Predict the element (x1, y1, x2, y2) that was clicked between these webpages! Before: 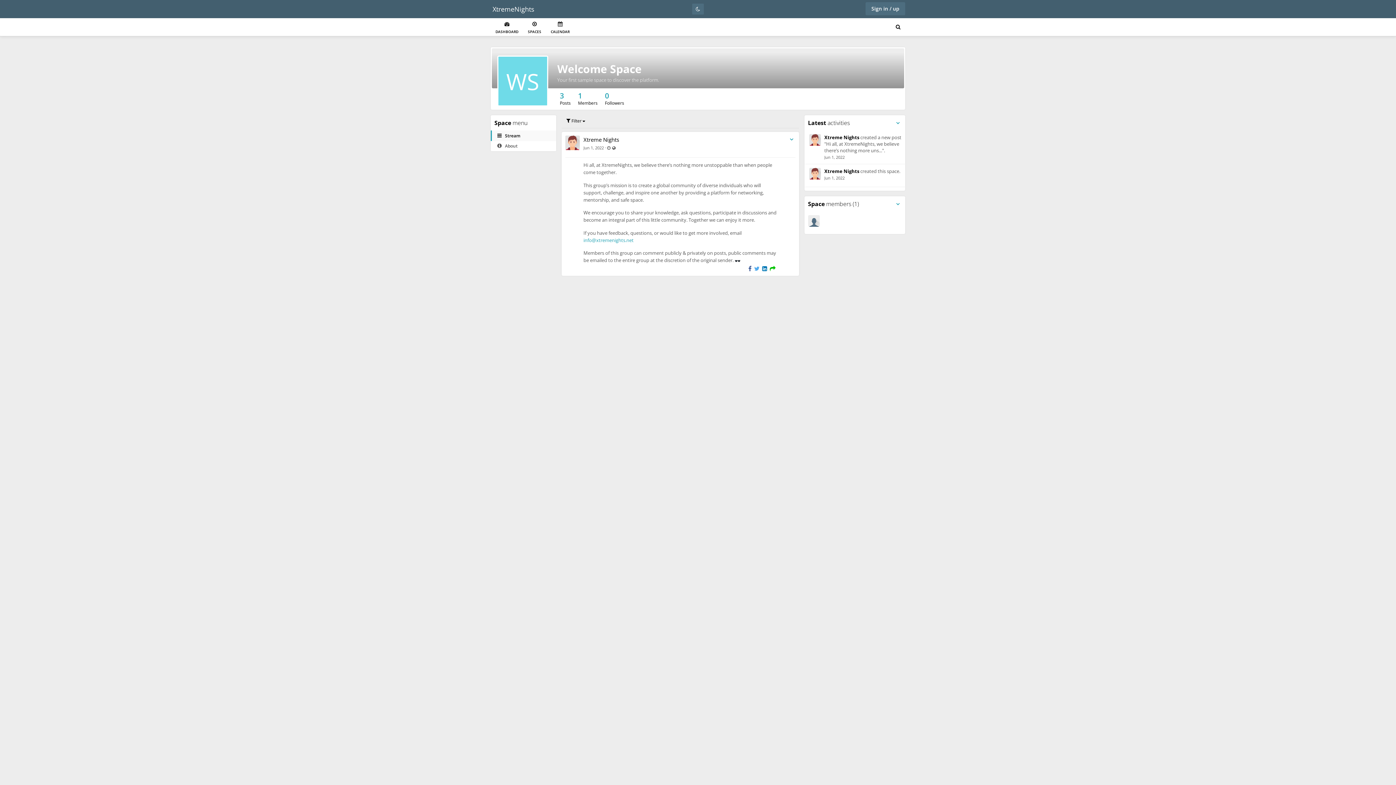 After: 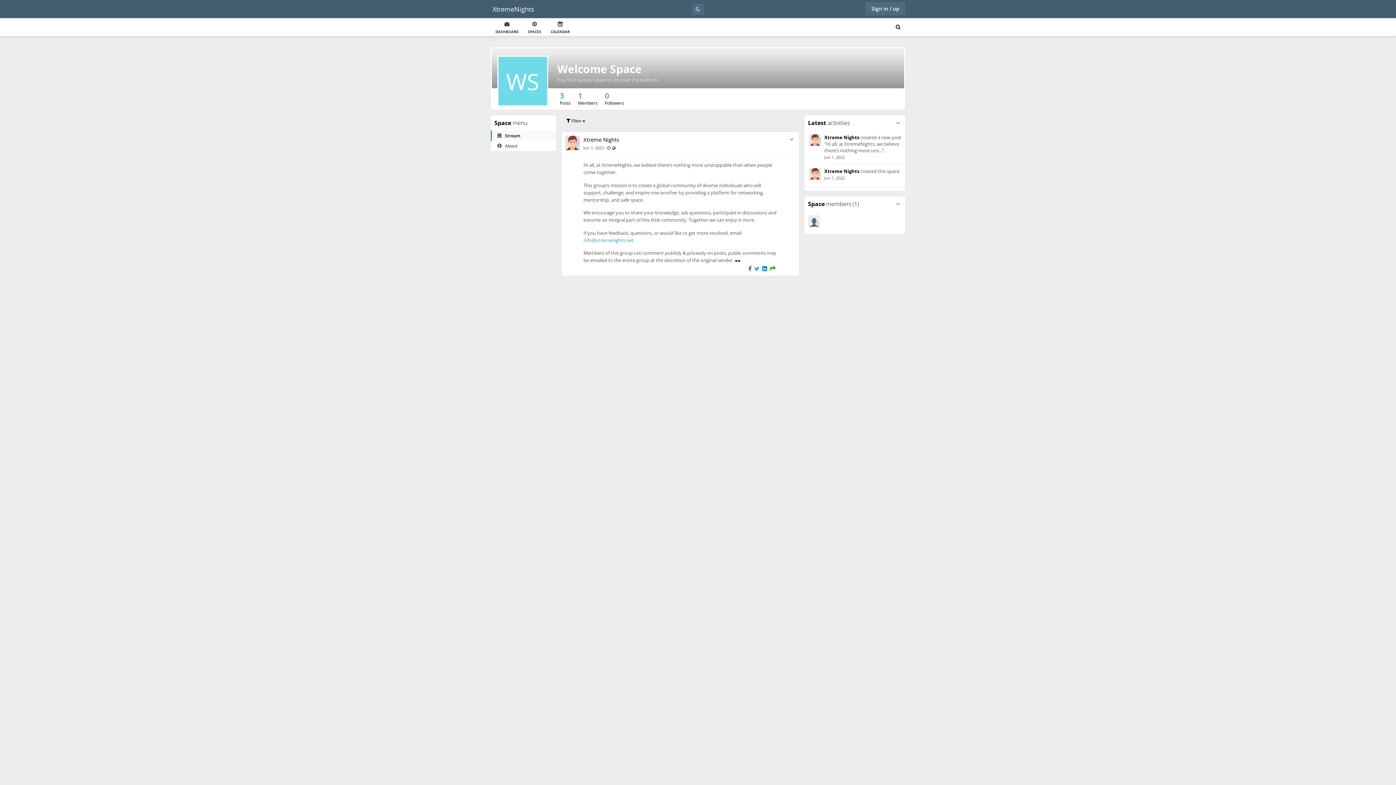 Action: label: info@xtremenights.net bbox: (583, 237, 633, 243)